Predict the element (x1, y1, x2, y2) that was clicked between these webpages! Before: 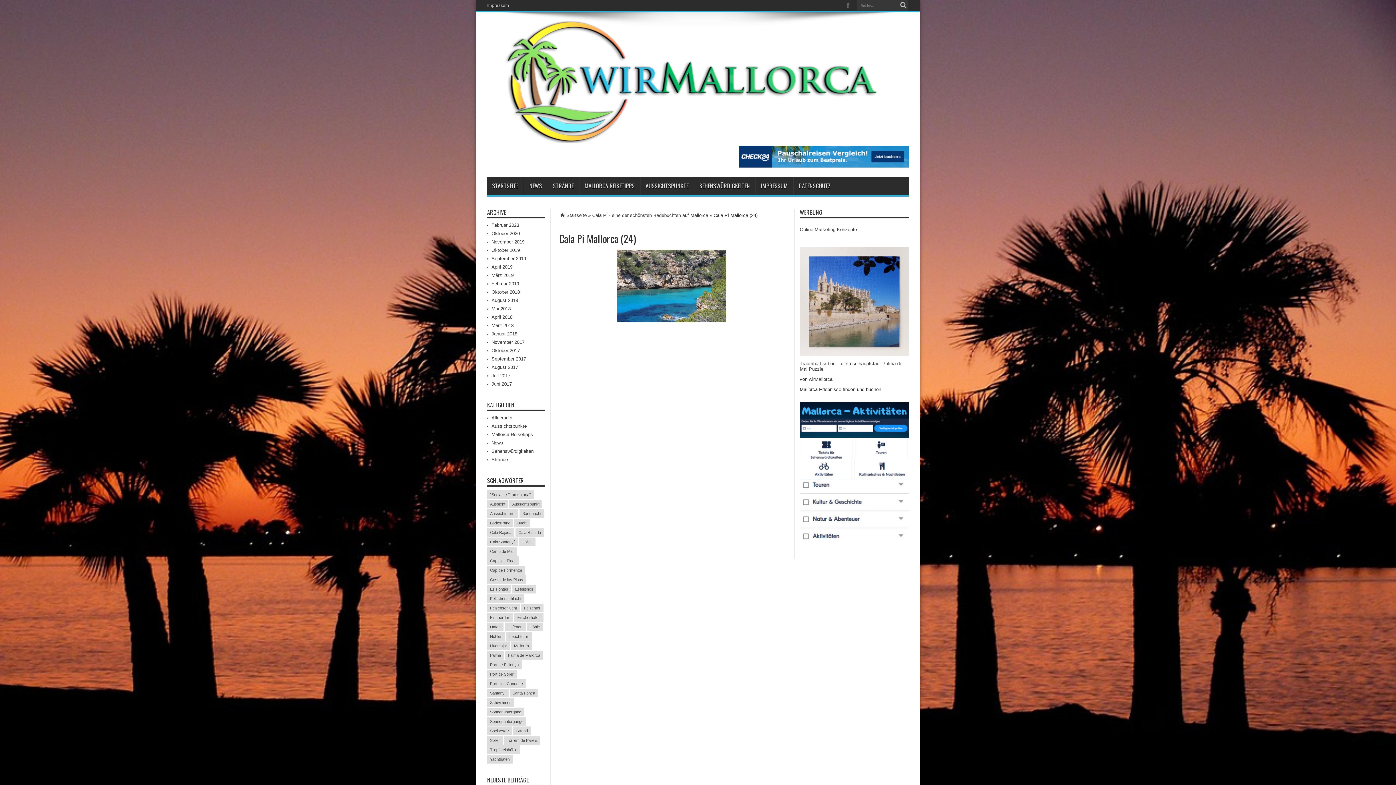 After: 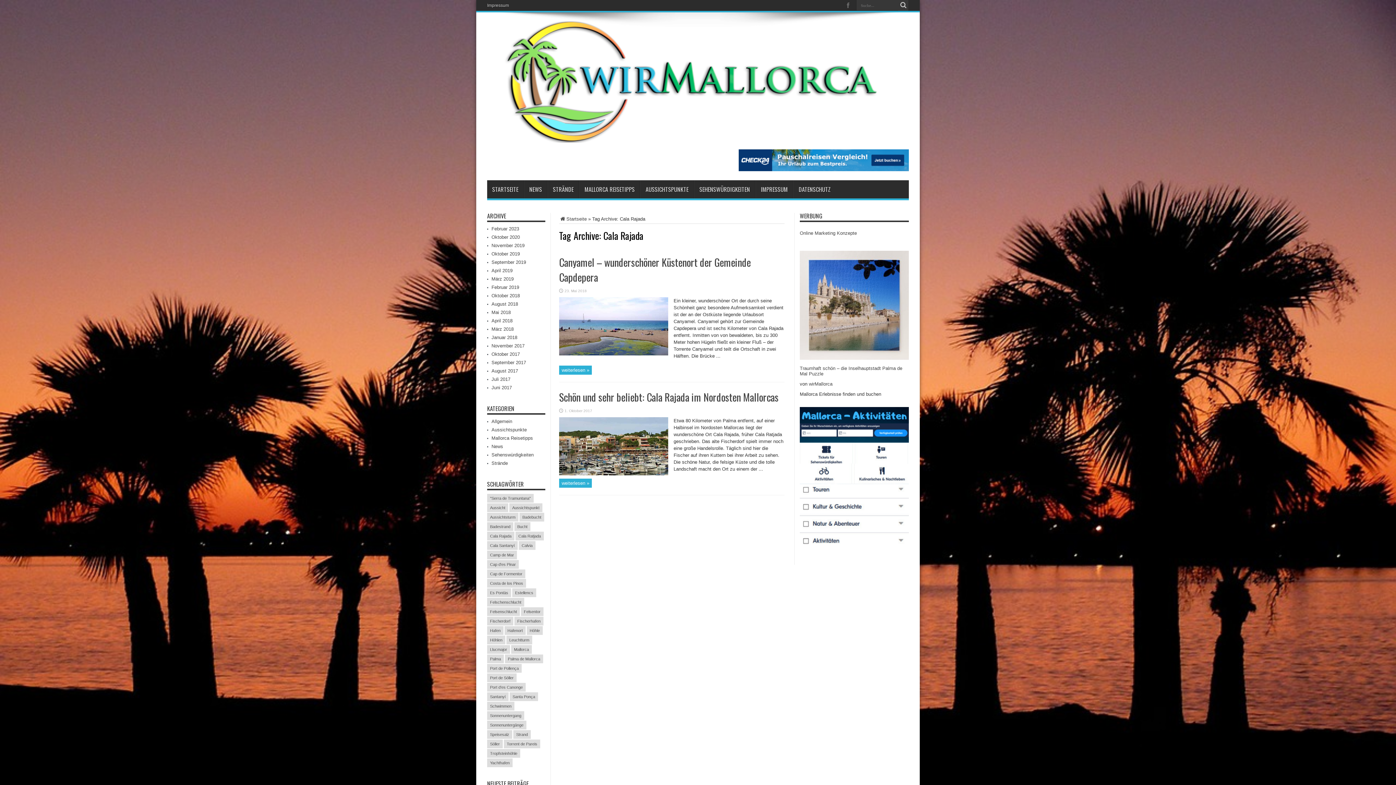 Action: bbox: (487, 528, 514, 537) label: Cala Rajada (2 Einträge)